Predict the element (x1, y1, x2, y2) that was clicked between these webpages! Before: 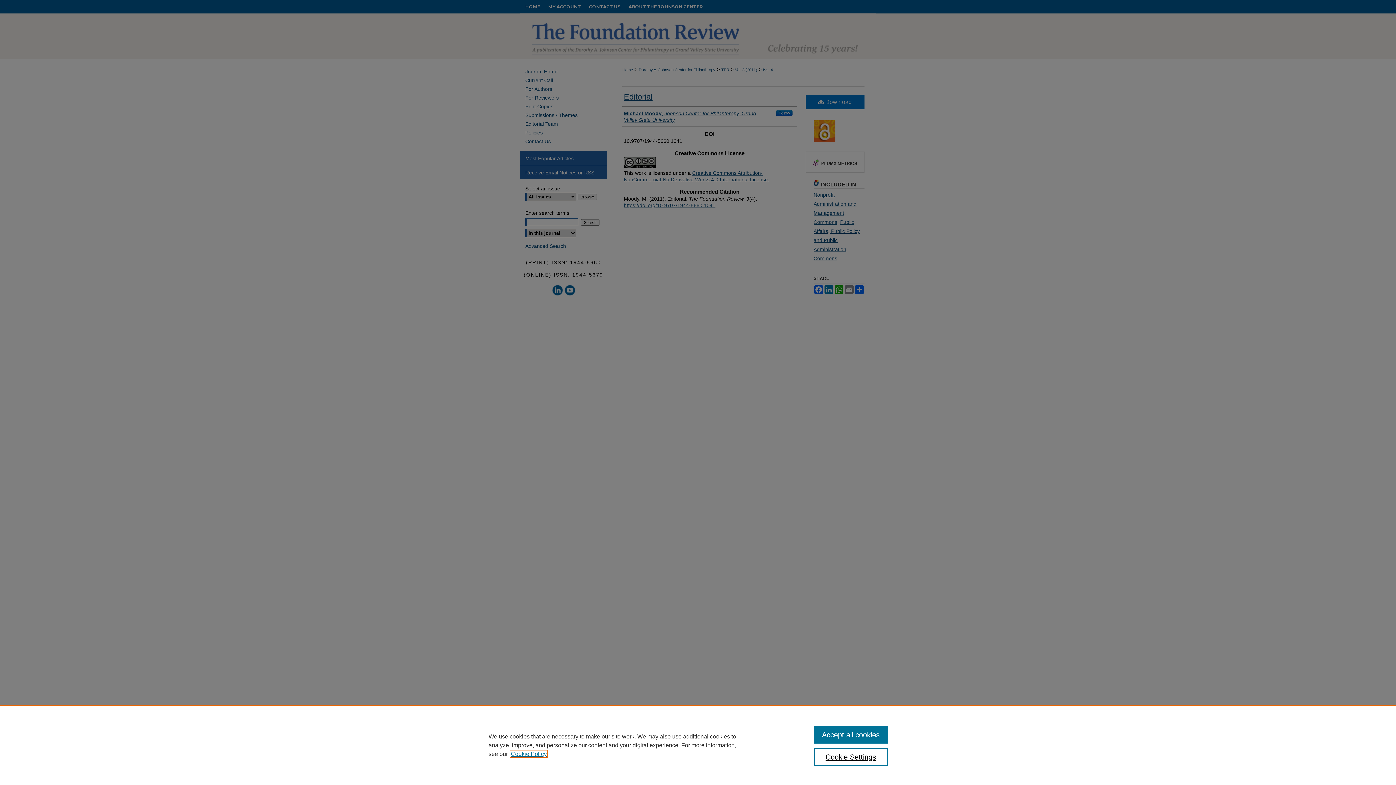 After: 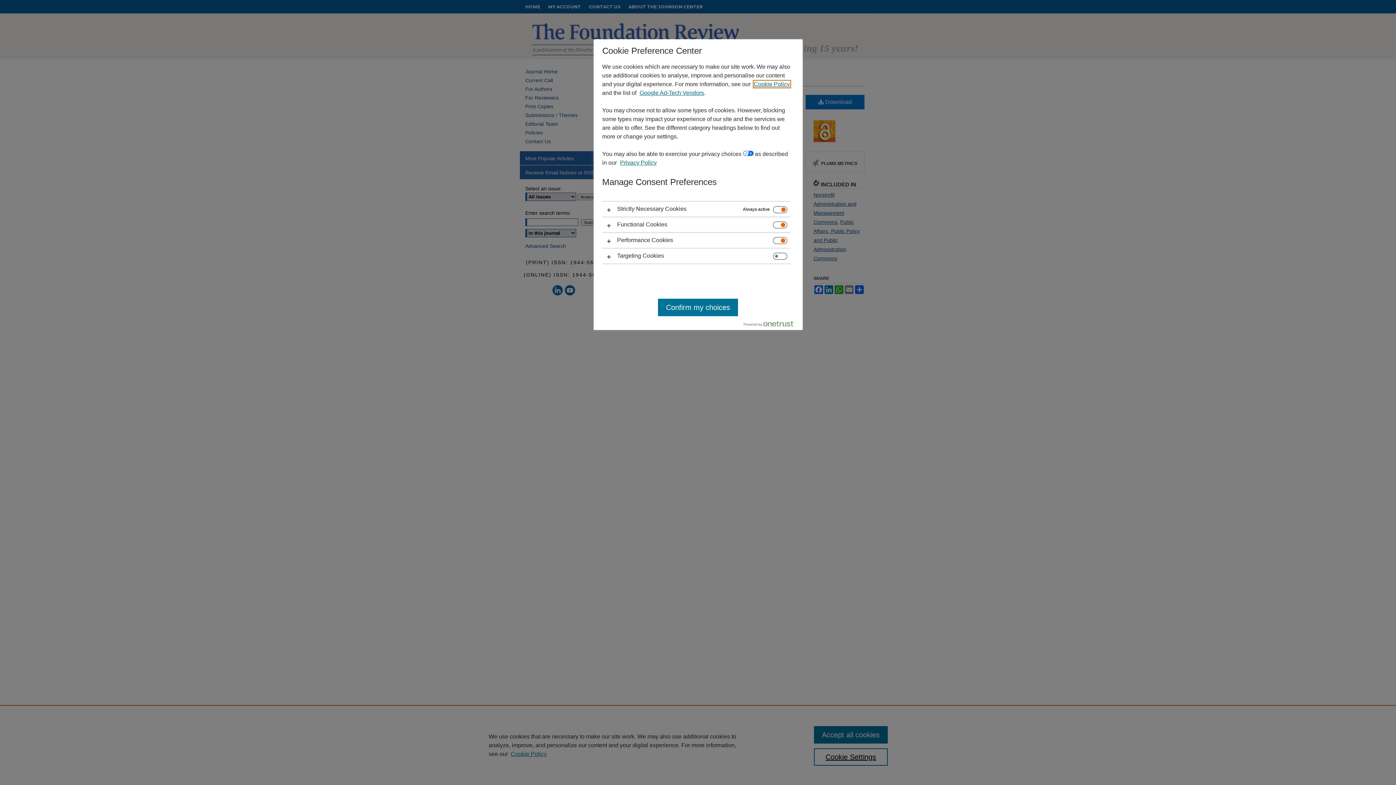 Action: label: Cookie Settings bbox: (814, 748, 887, 766)